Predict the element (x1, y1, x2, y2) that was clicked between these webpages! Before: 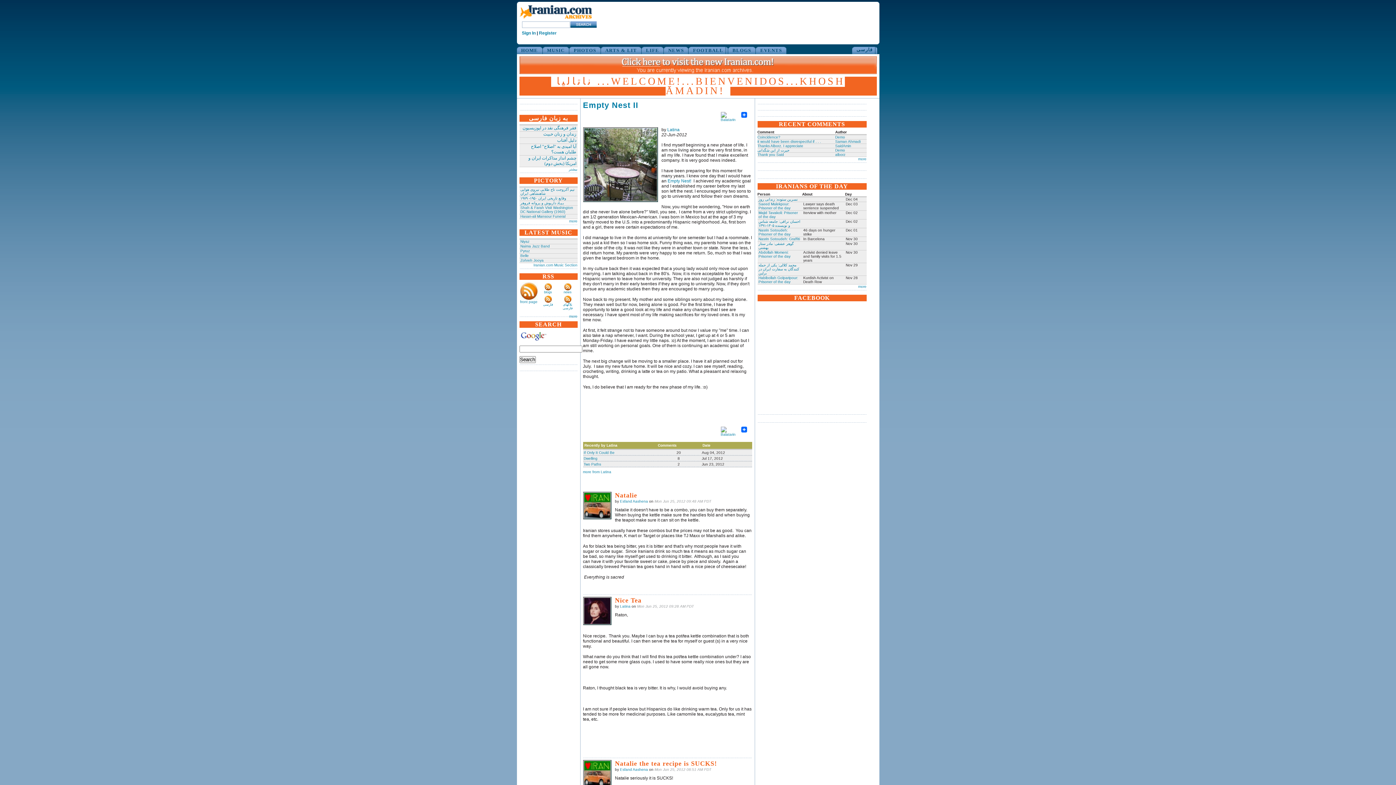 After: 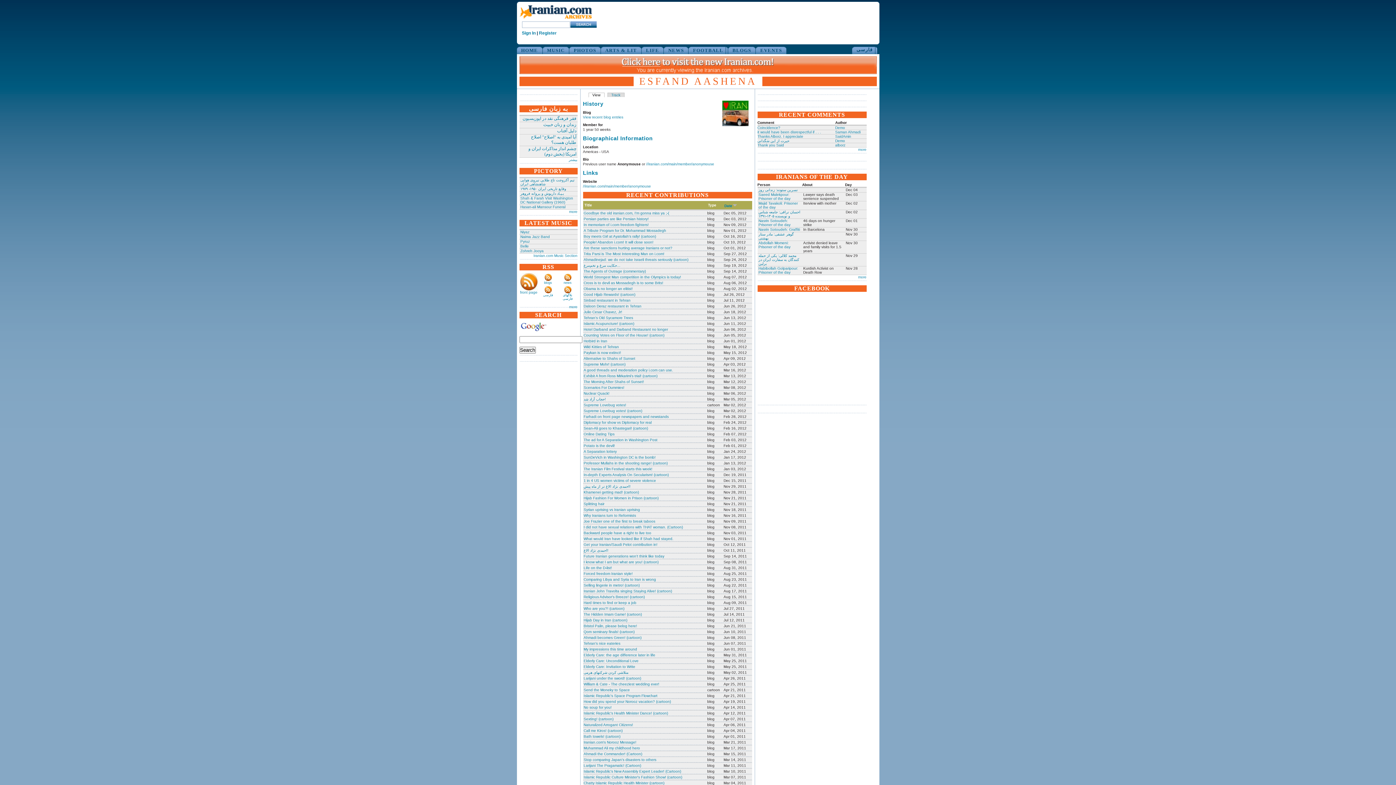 Action: bbox: (583, 516, 611, 520)